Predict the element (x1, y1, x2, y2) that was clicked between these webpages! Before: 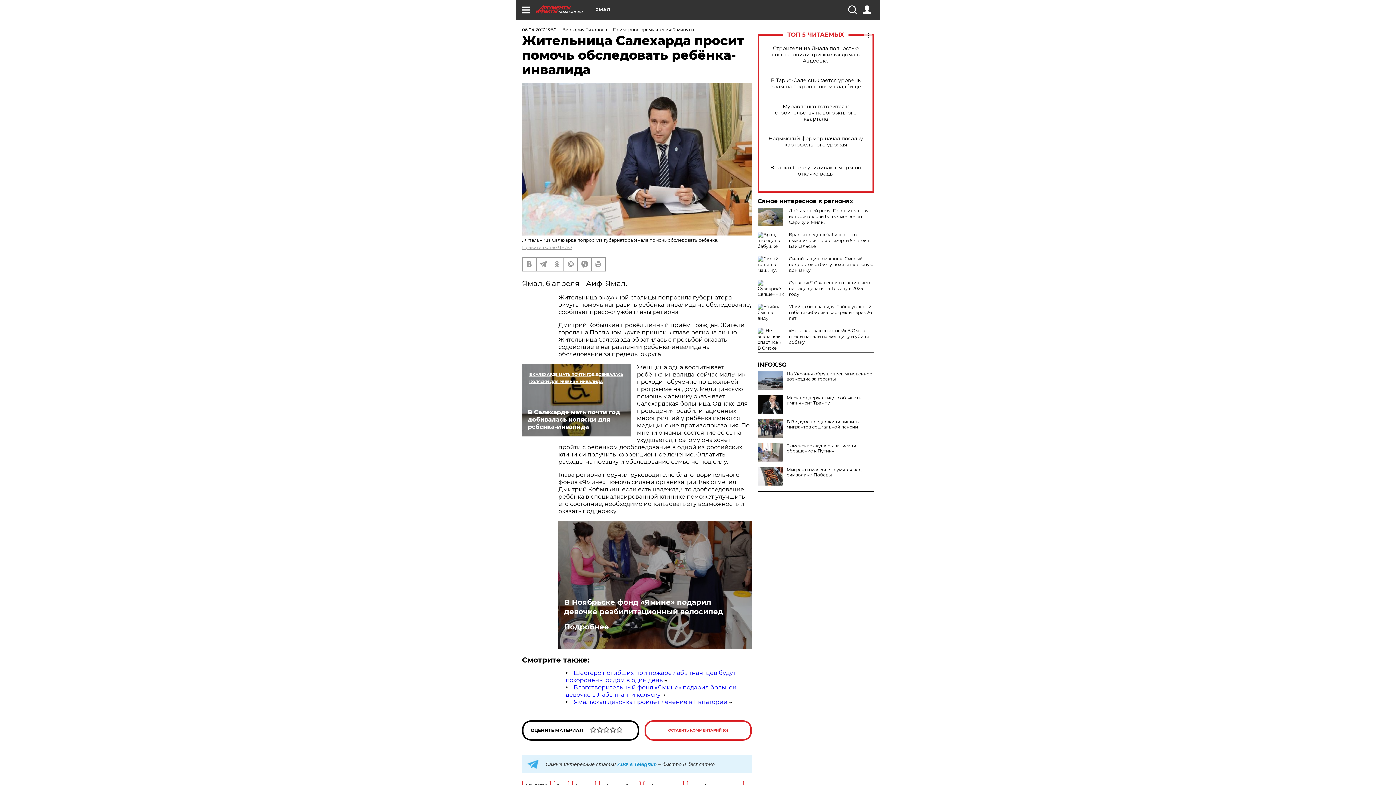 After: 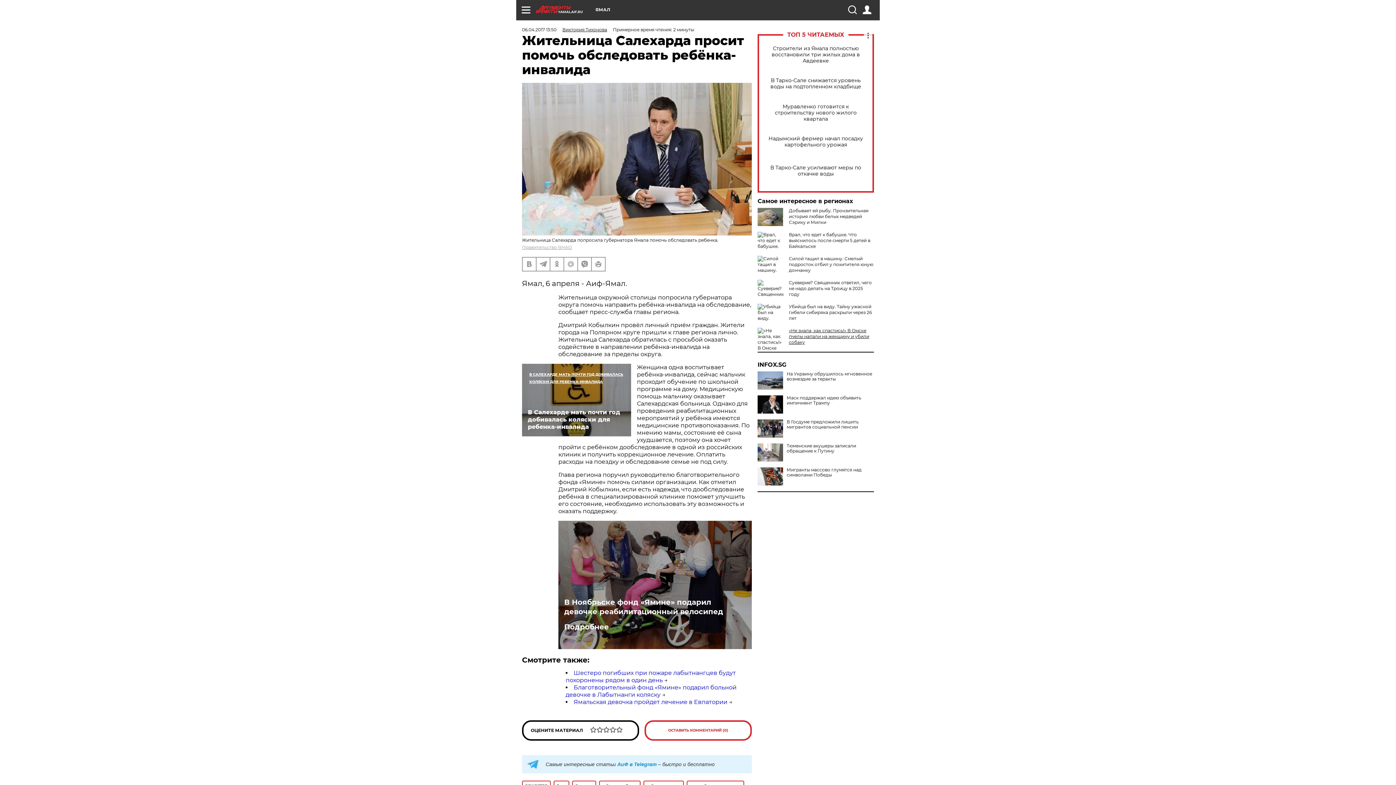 Action: bbox: (789, 328, 869, 345) label: «Не знала, как спастись!» В Омске пчелы напали на женщину и убили собаку